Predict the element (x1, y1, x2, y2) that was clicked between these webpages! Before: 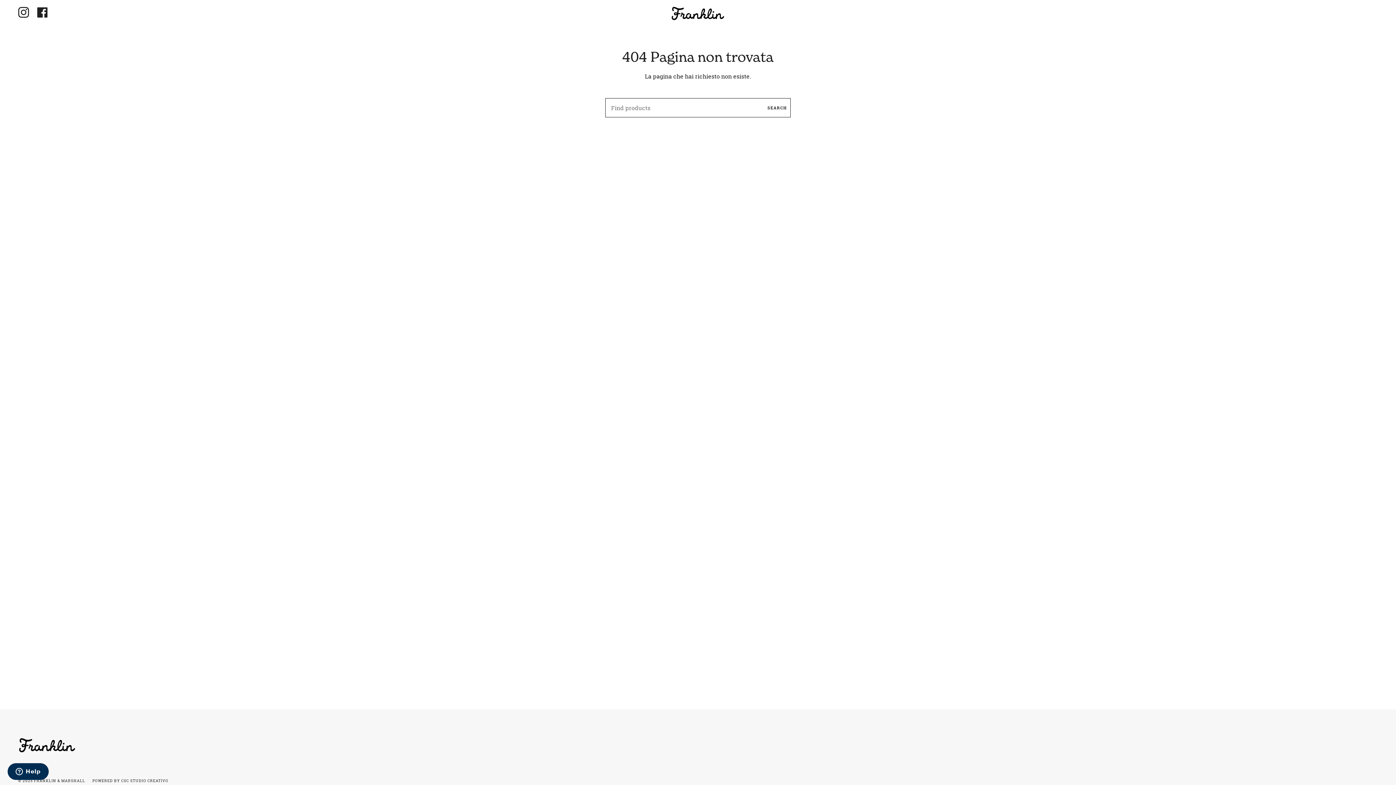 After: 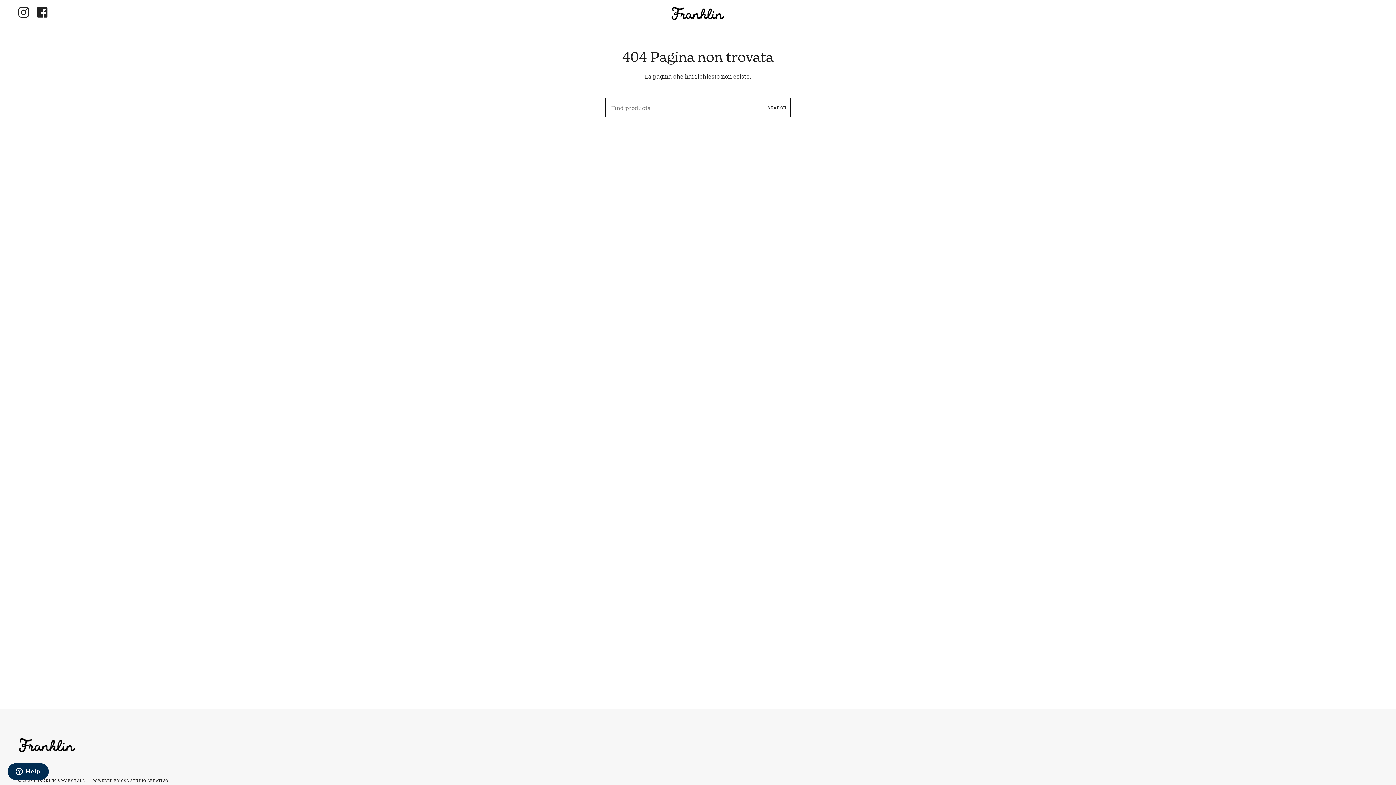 Action: label: Facebook bbox: (33, 0, 52, 25)